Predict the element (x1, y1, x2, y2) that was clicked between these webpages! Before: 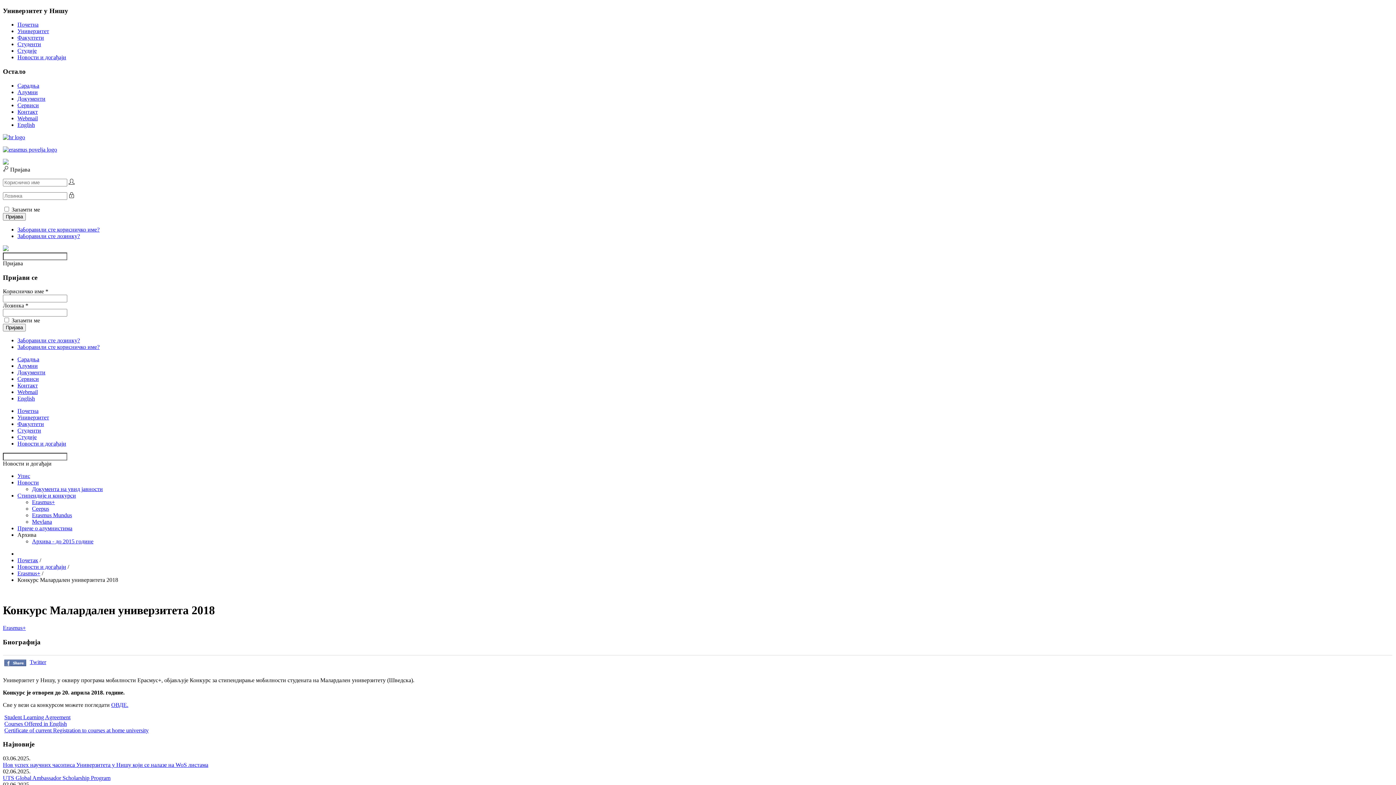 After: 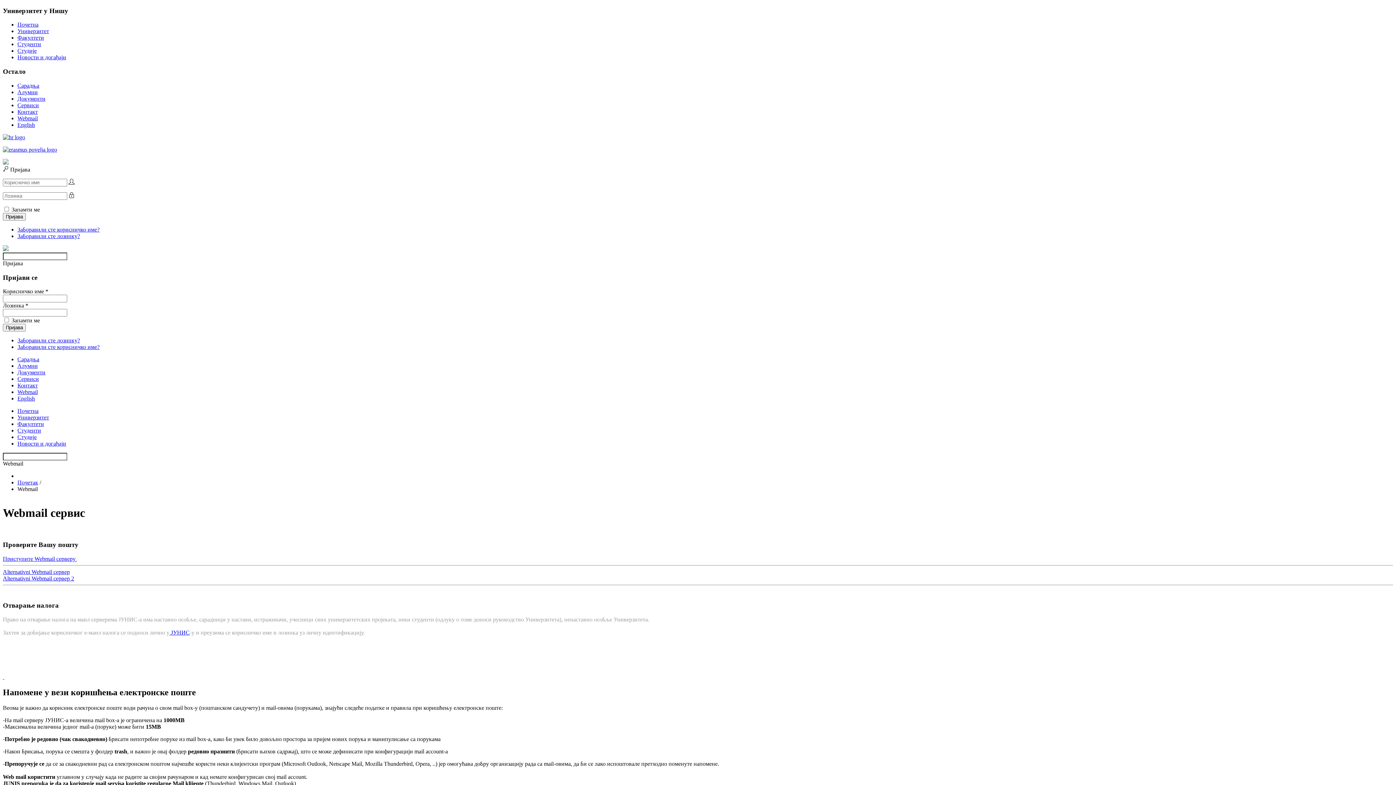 Action: label: Webmail bbox: (17, 115, 37, 121)